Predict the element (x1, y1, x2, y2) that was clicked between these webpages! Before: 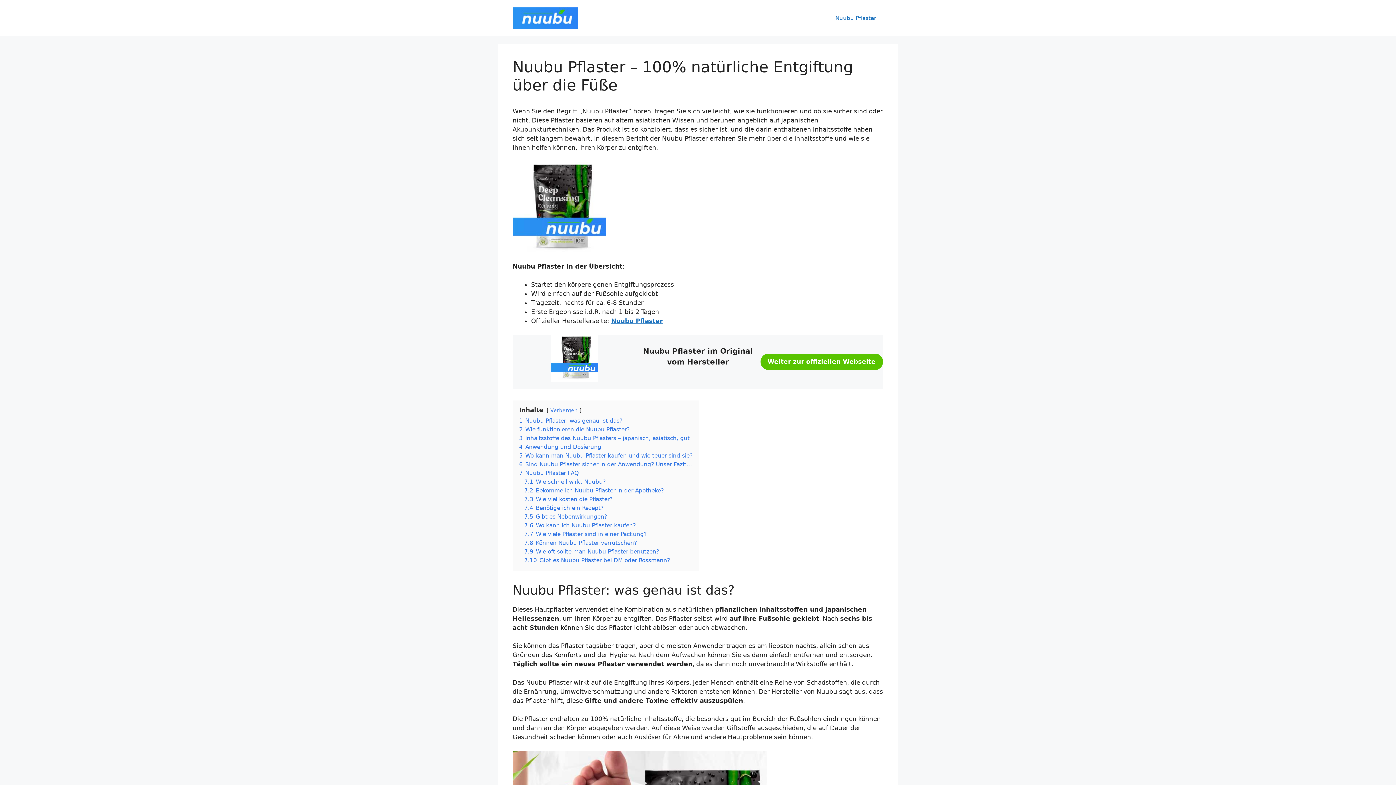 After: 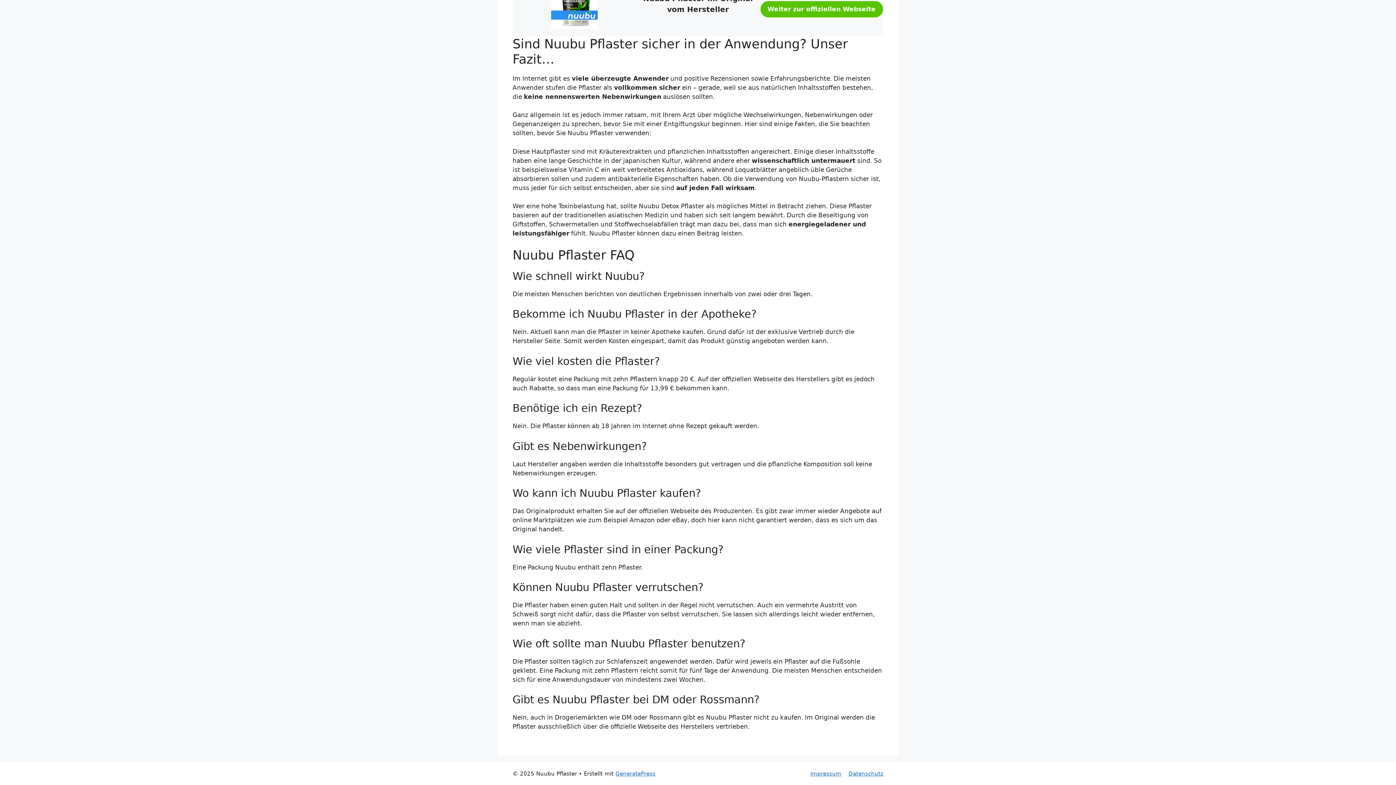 Action: label: 7.8 Können Nuubu Pflaster verrutschen? bbox: (524, 539, 637, 546)